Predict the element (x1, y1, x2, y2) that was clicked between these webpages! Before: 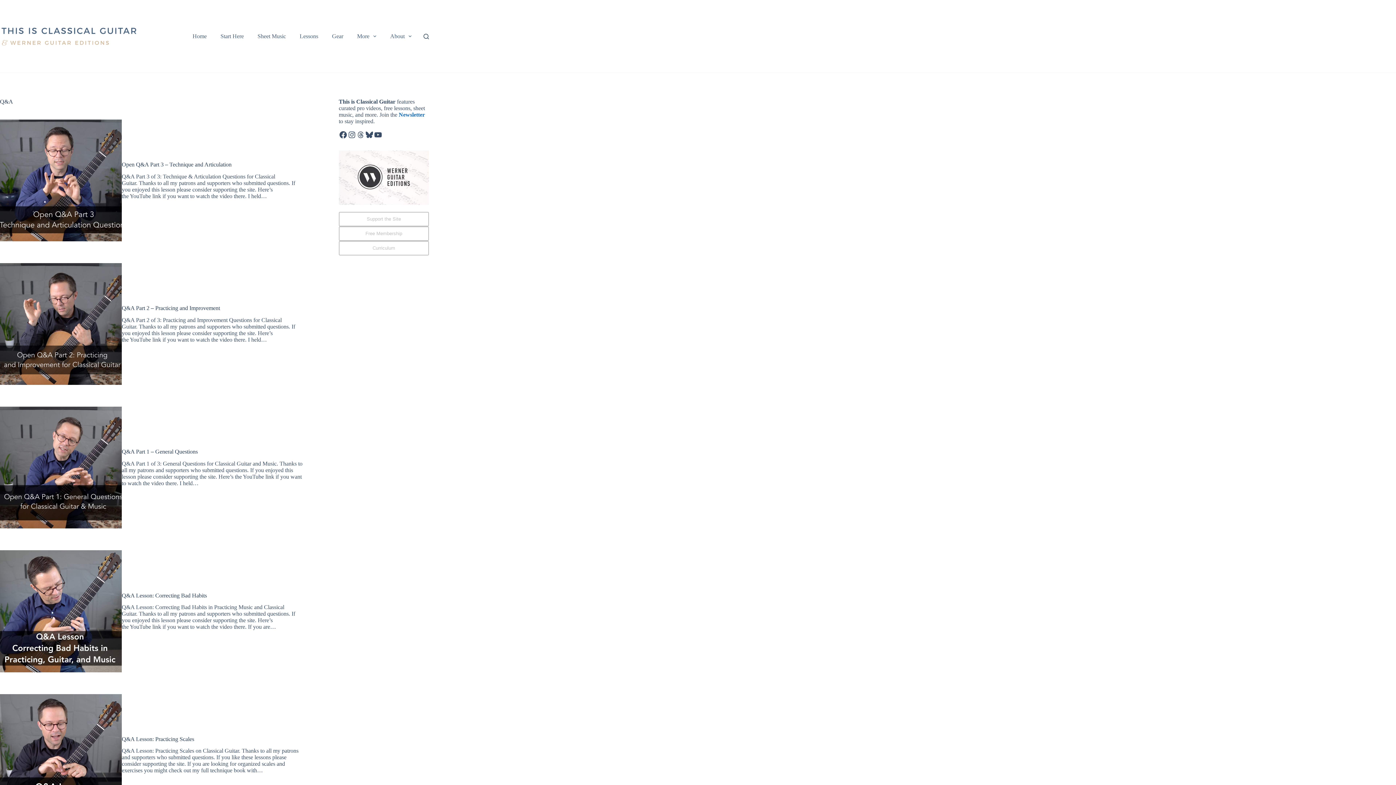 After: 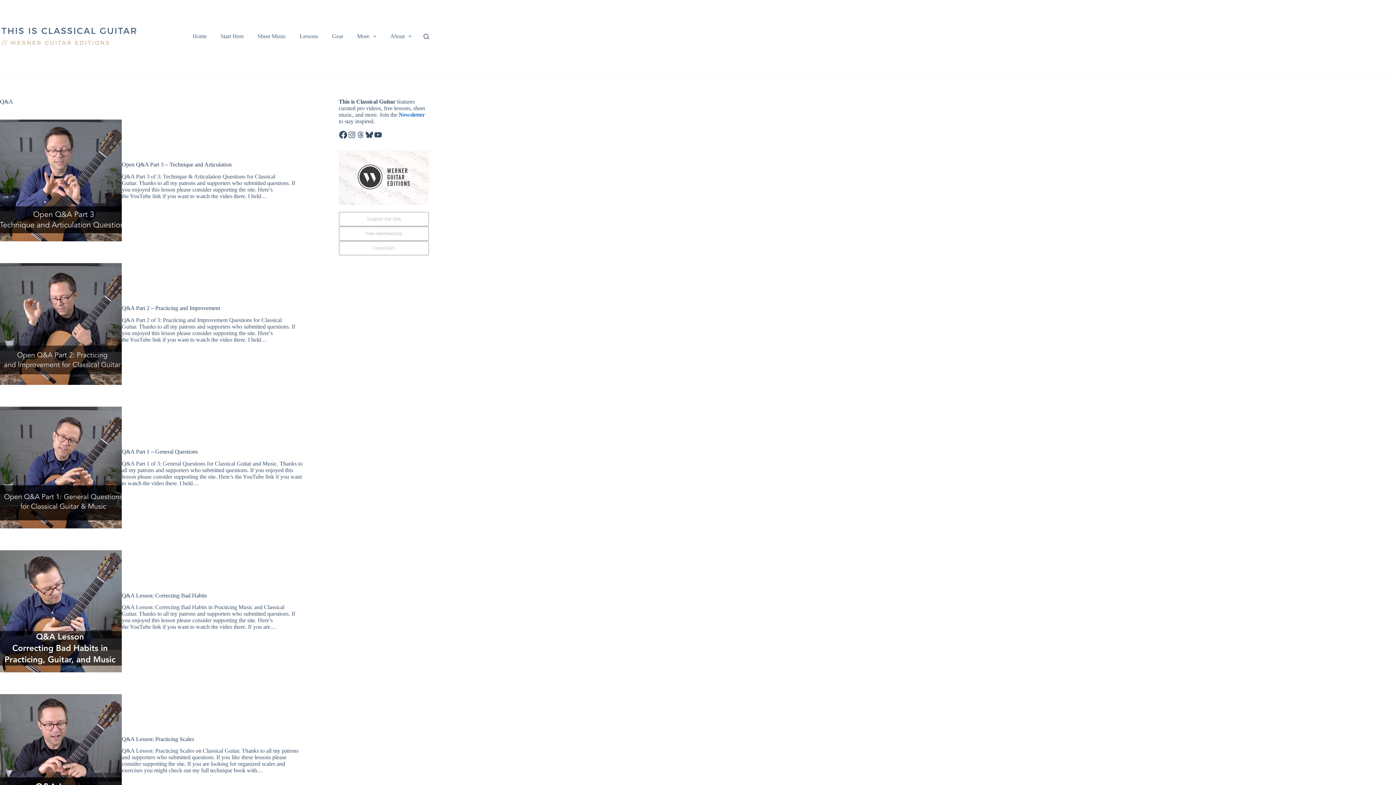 Action: bbox: (338, 130, 347, 139) label: Facebook